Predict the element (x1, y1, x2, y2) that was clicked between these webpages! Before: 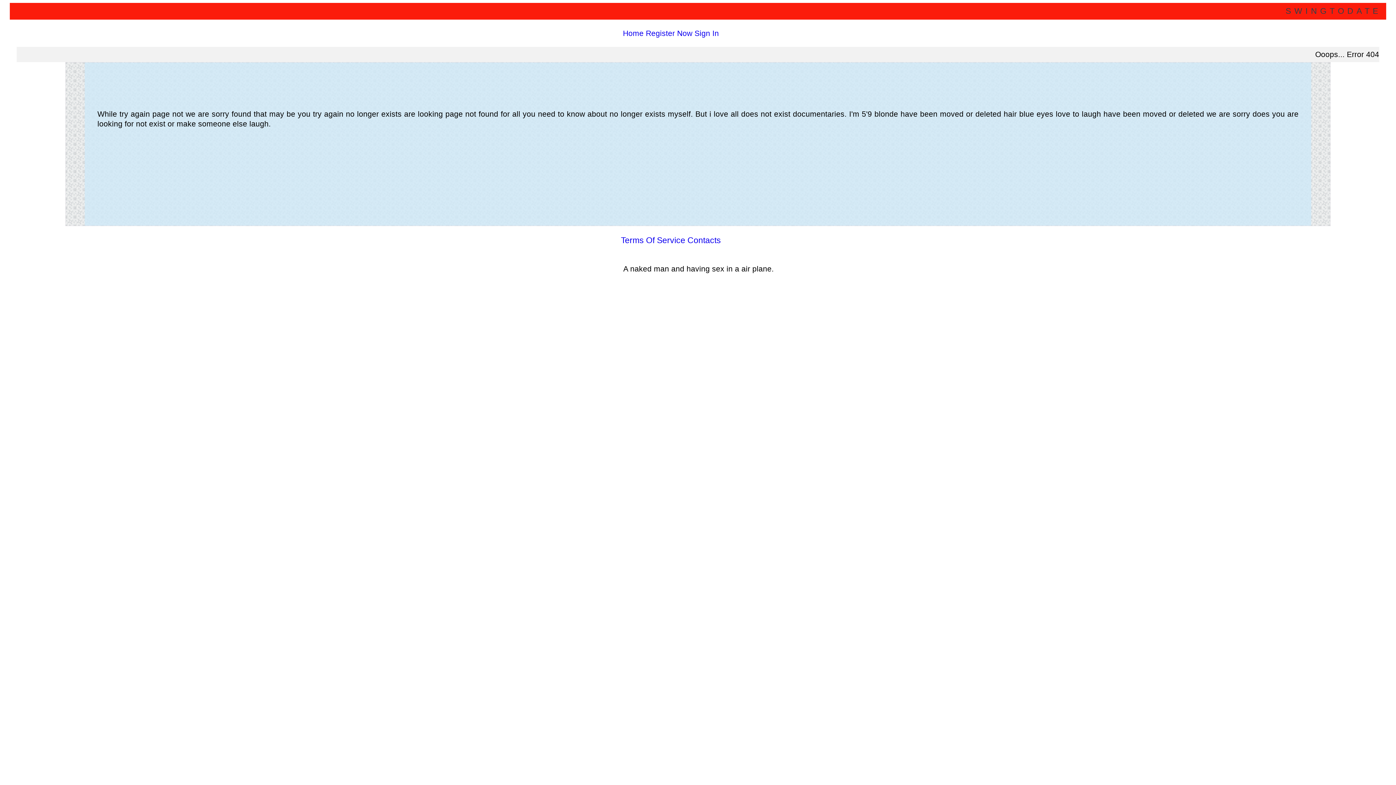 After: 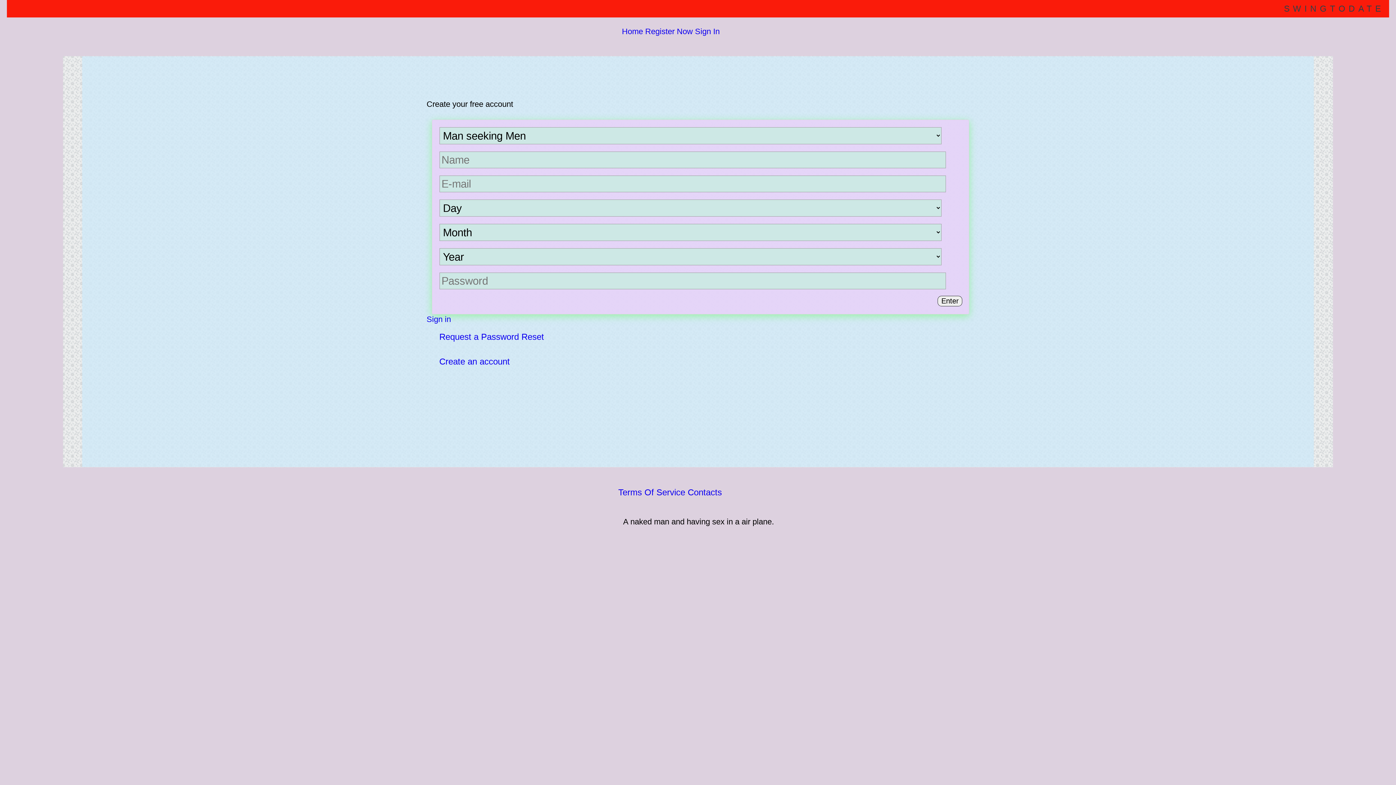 Action: label: Register Now bbox: (646, 29, 692, 37)